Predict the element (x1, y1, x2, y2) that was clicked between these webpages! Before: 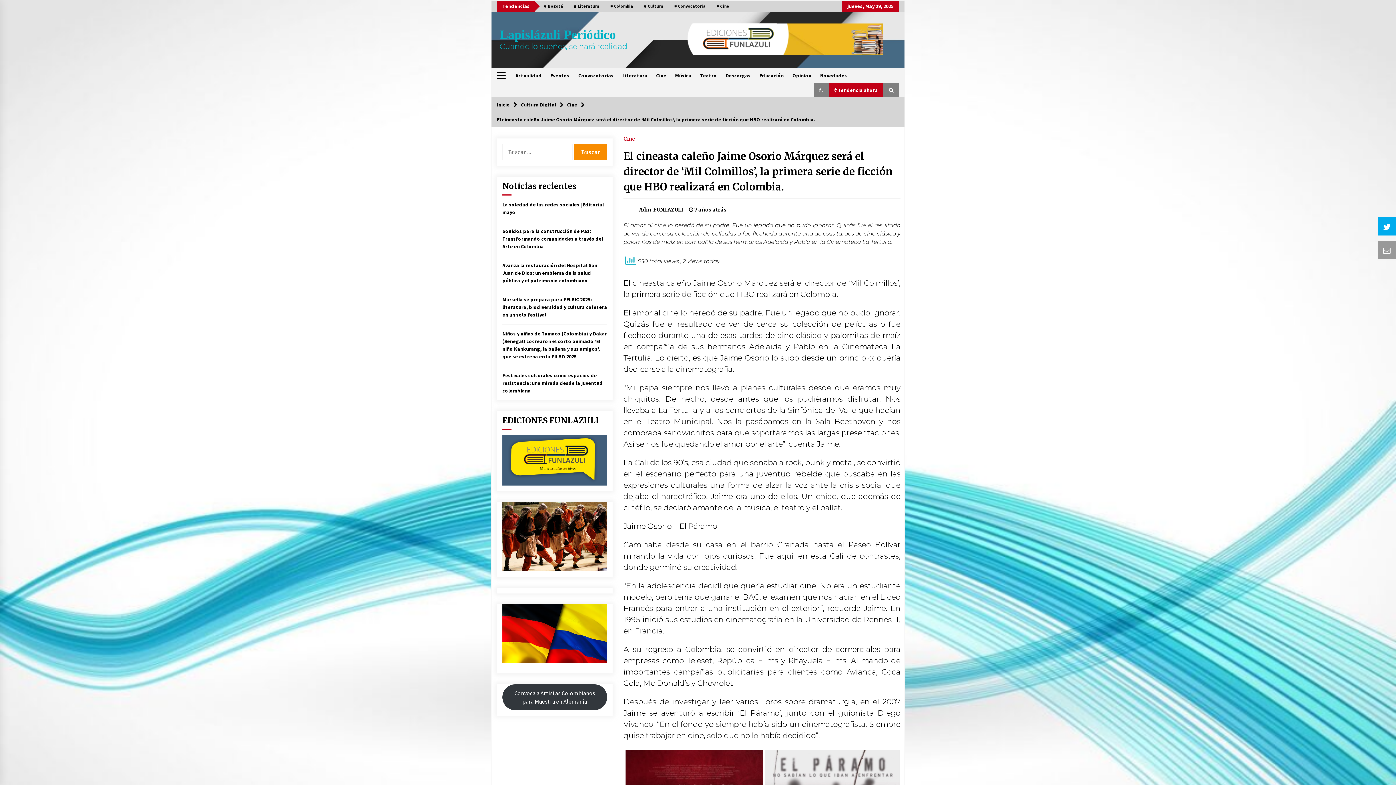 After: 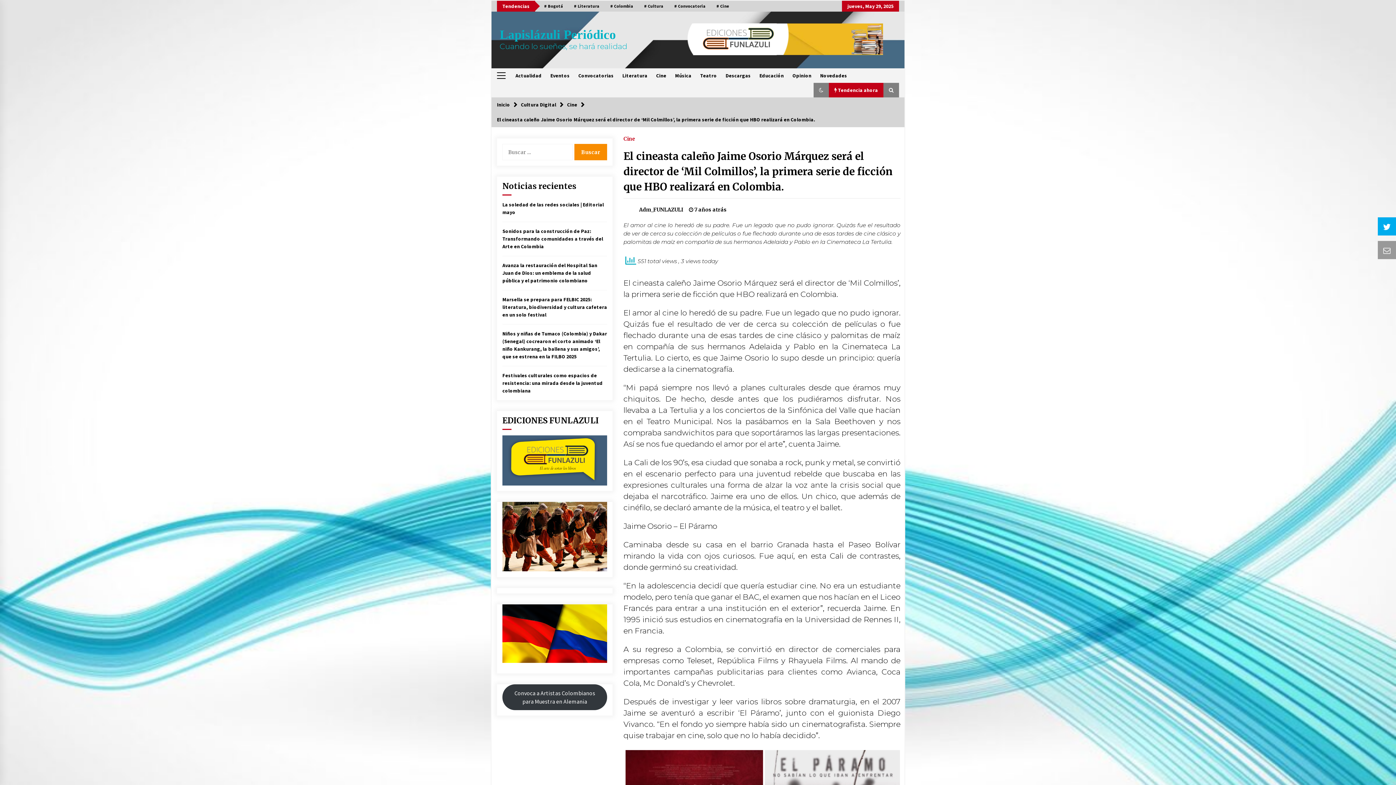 Action: label: El cineasta caleño Jaime Osorio Márquez será el director de ‘Mil Colmillos’, la primera serie de ficción que HBO realizará en Colombia. bbox: (497, 116, 815, 122)